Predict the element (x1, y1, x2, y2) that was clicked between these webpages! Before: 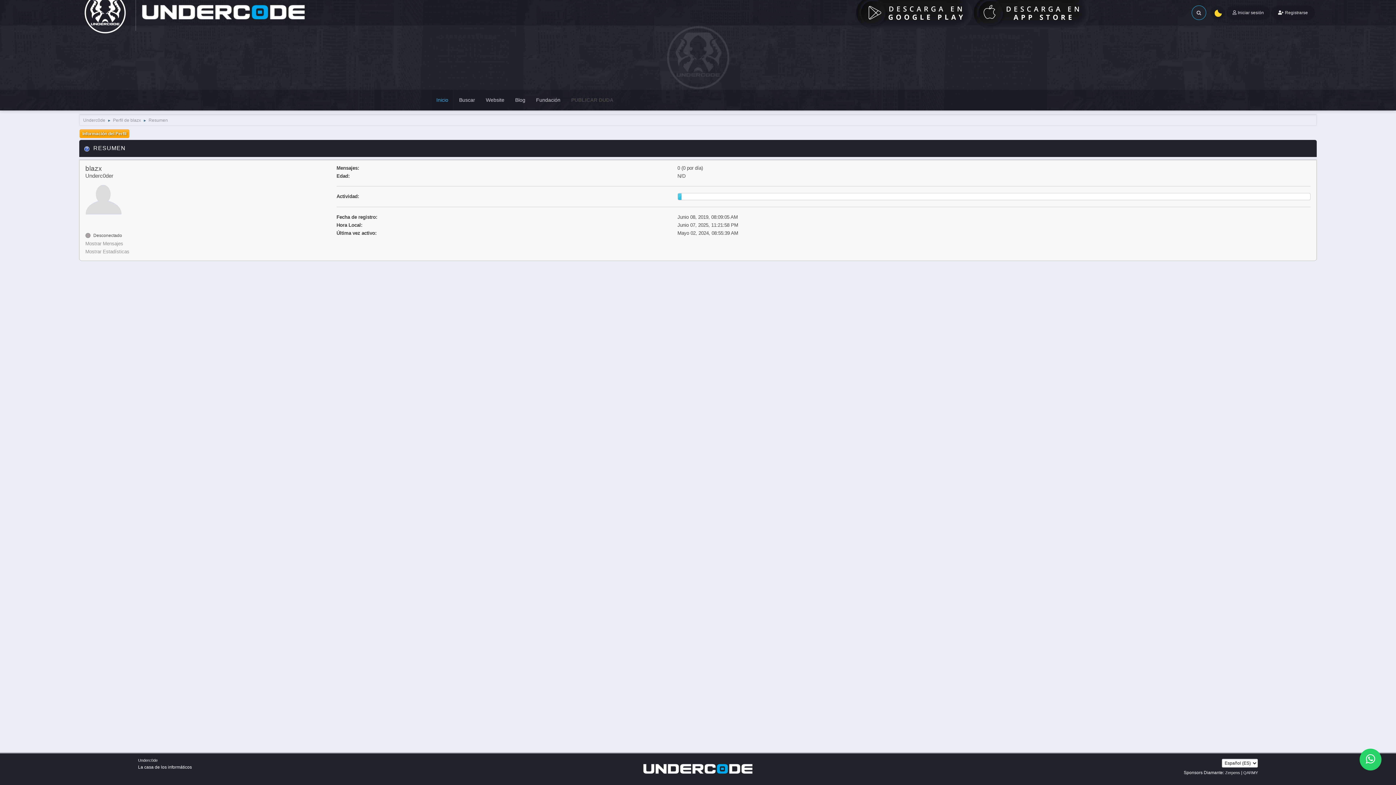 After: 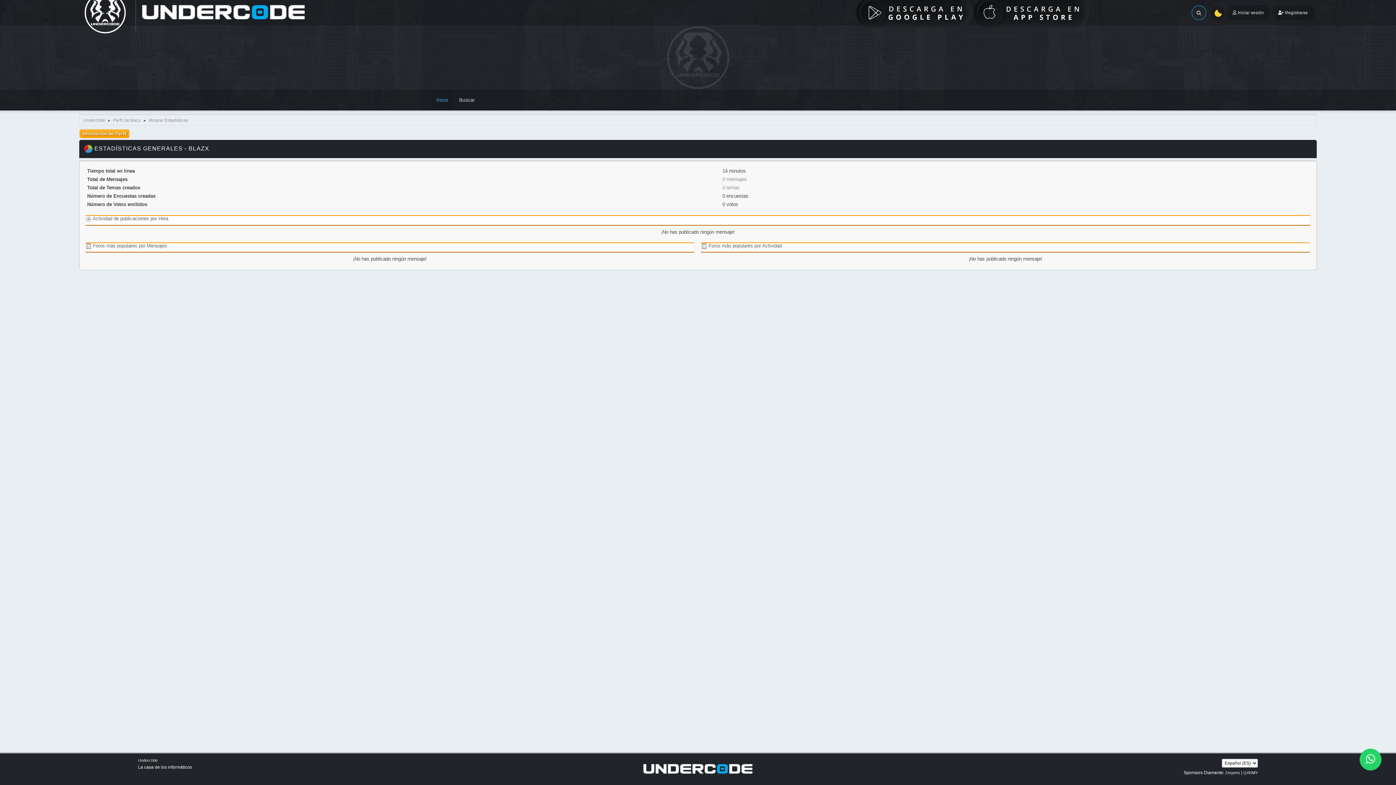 Action: bbox: (85, 248, 330, 255) label: Mostrar Estadísticas